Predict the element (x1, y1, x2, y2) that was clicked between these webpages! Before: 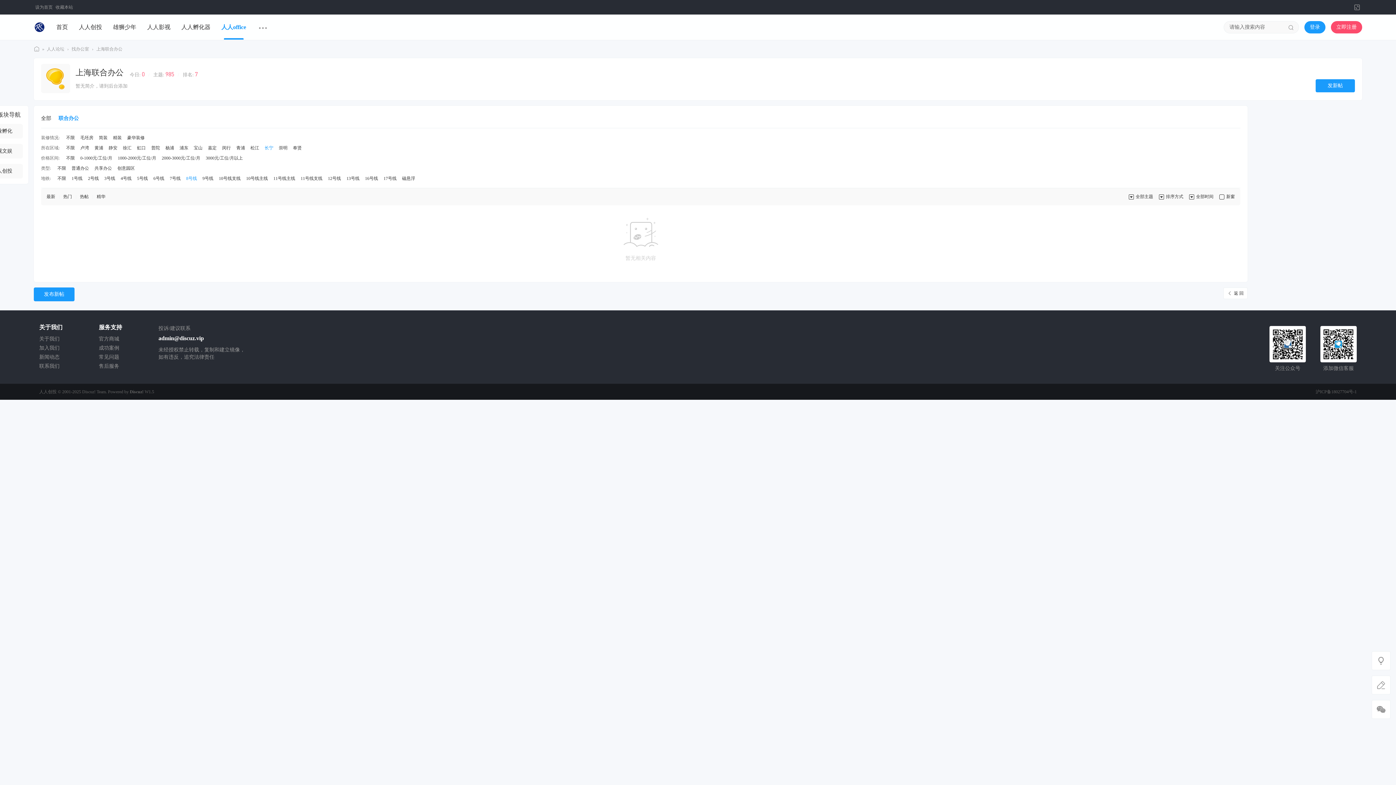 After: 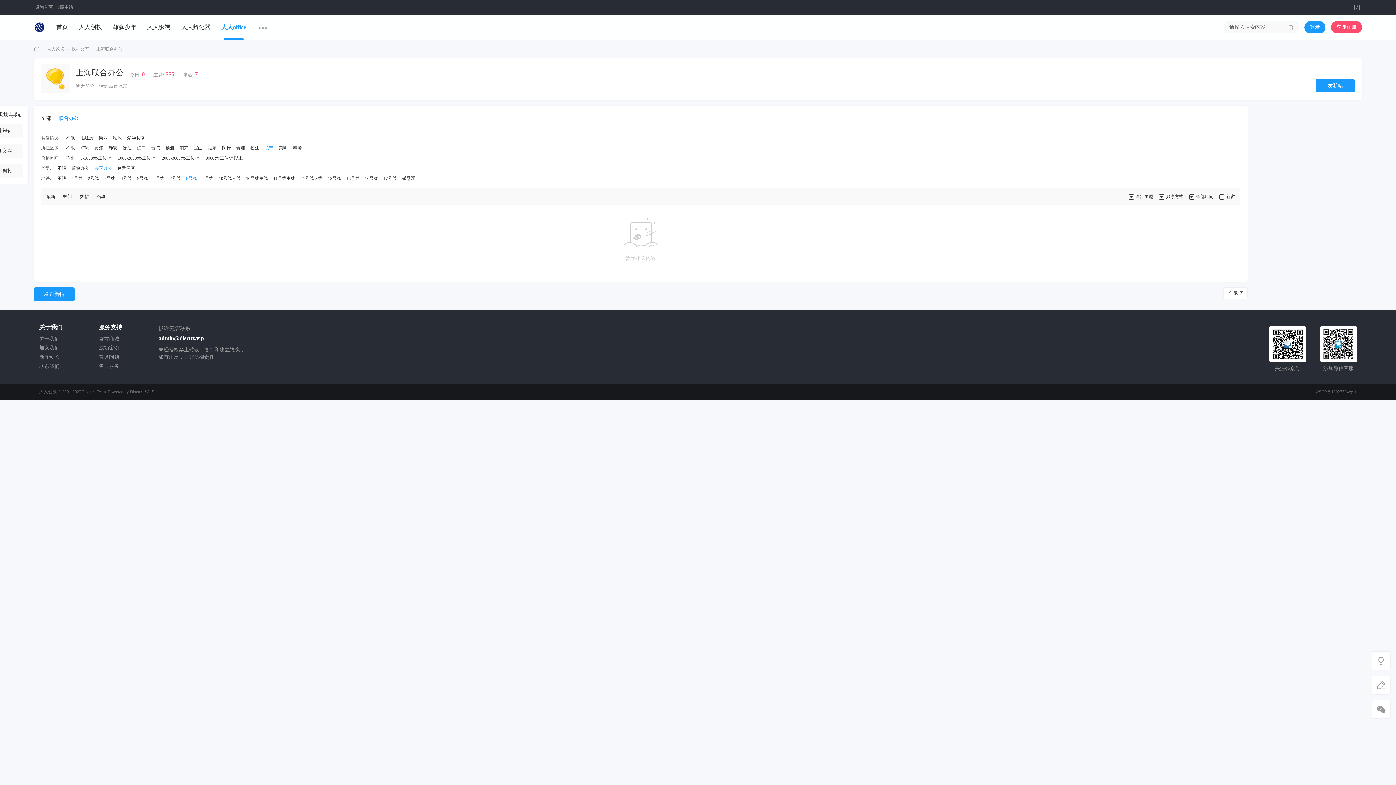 Action: label: 共享办公 bbox: (94, 165, 112, 170)